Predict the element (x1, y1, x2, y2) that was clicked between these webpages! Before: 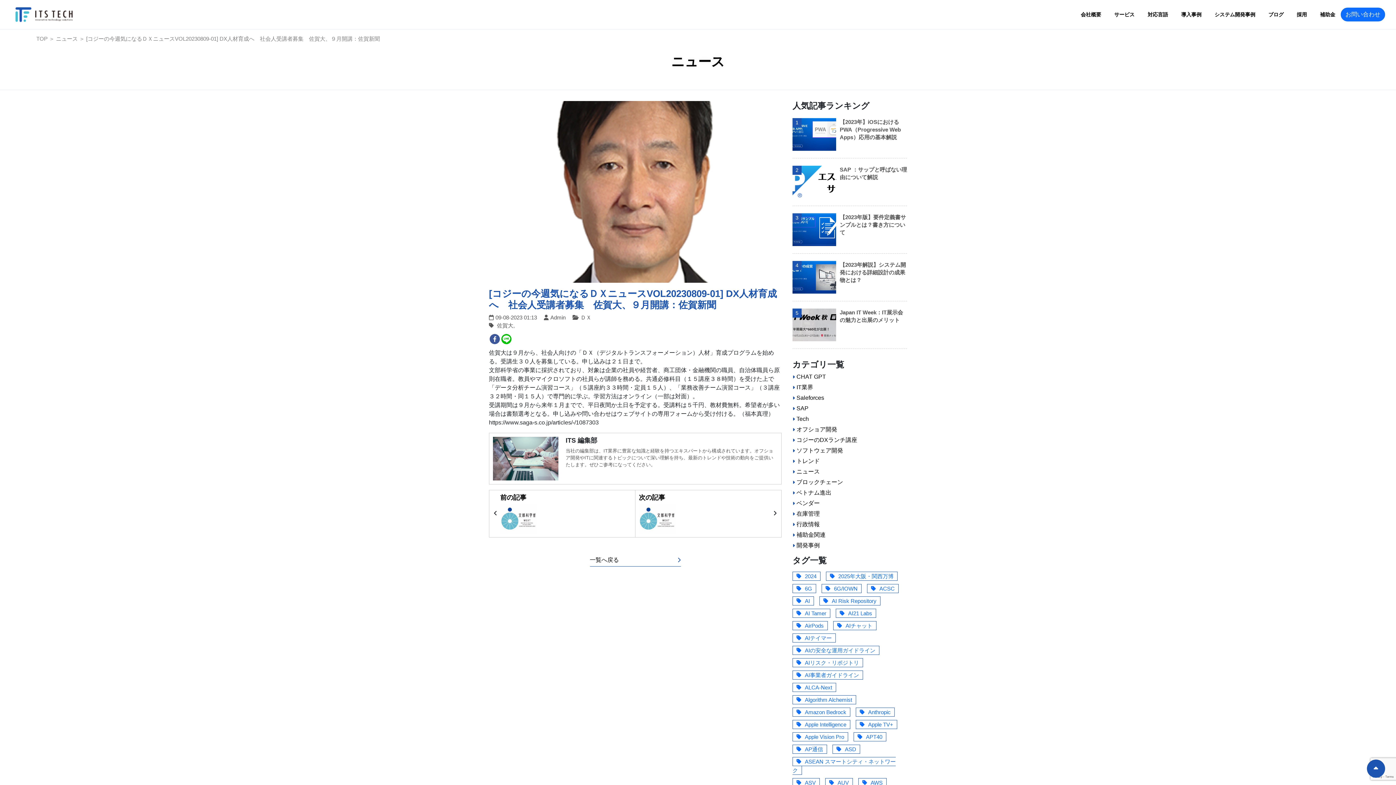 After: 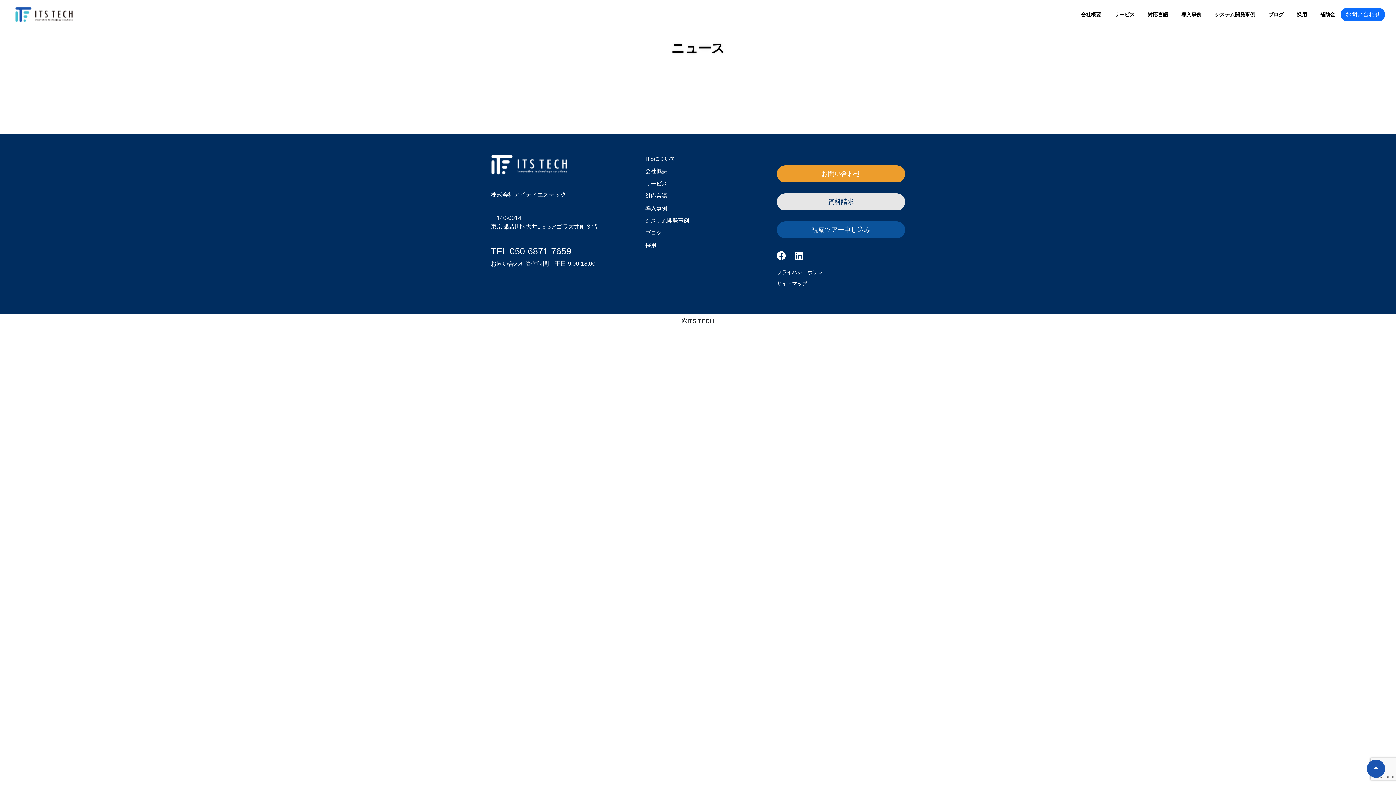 Action: label: AI21 Labs bbox: (836, 609, 876, 618)